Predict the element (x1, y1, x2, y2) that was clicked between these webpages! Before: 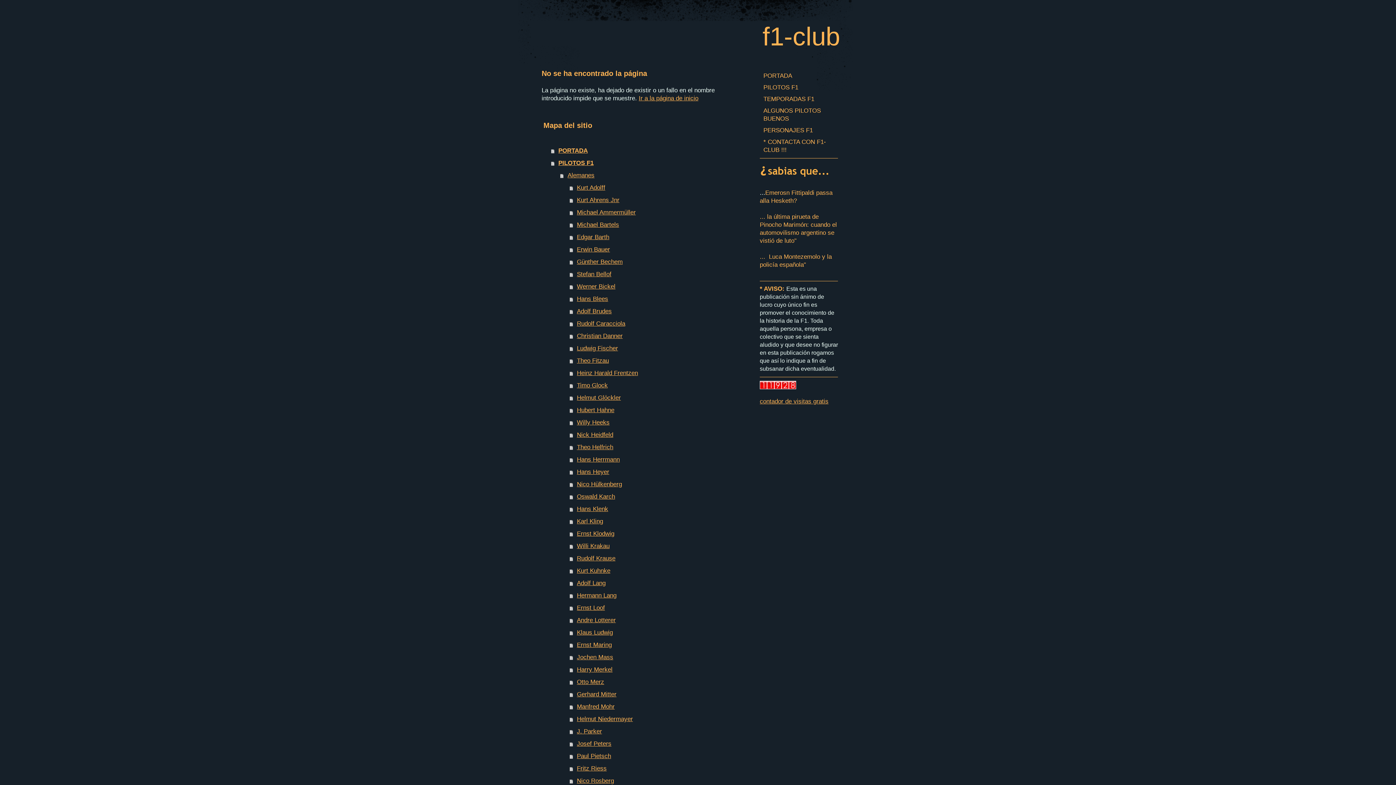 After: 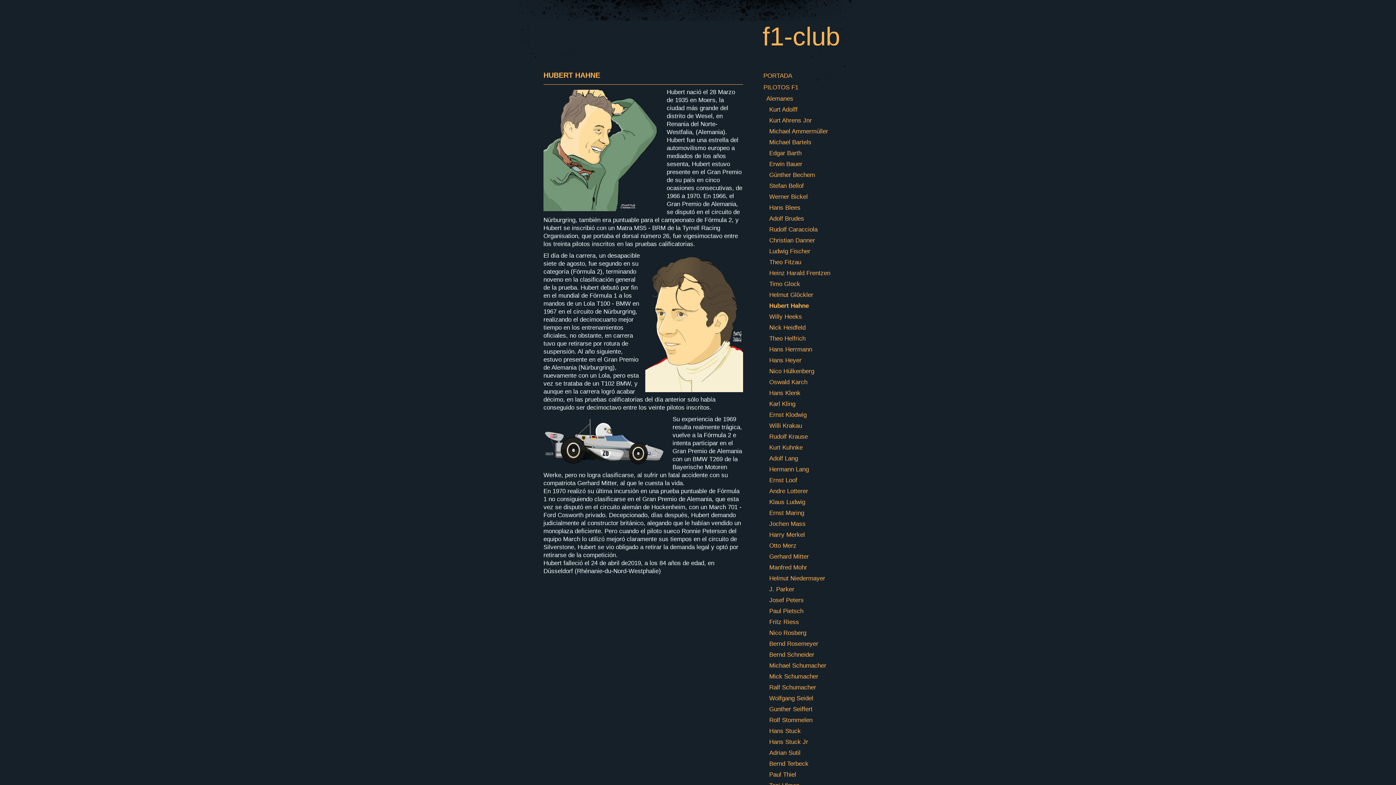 Action: bbox: (569, 404, 745, 416) label: Hubert Hahne